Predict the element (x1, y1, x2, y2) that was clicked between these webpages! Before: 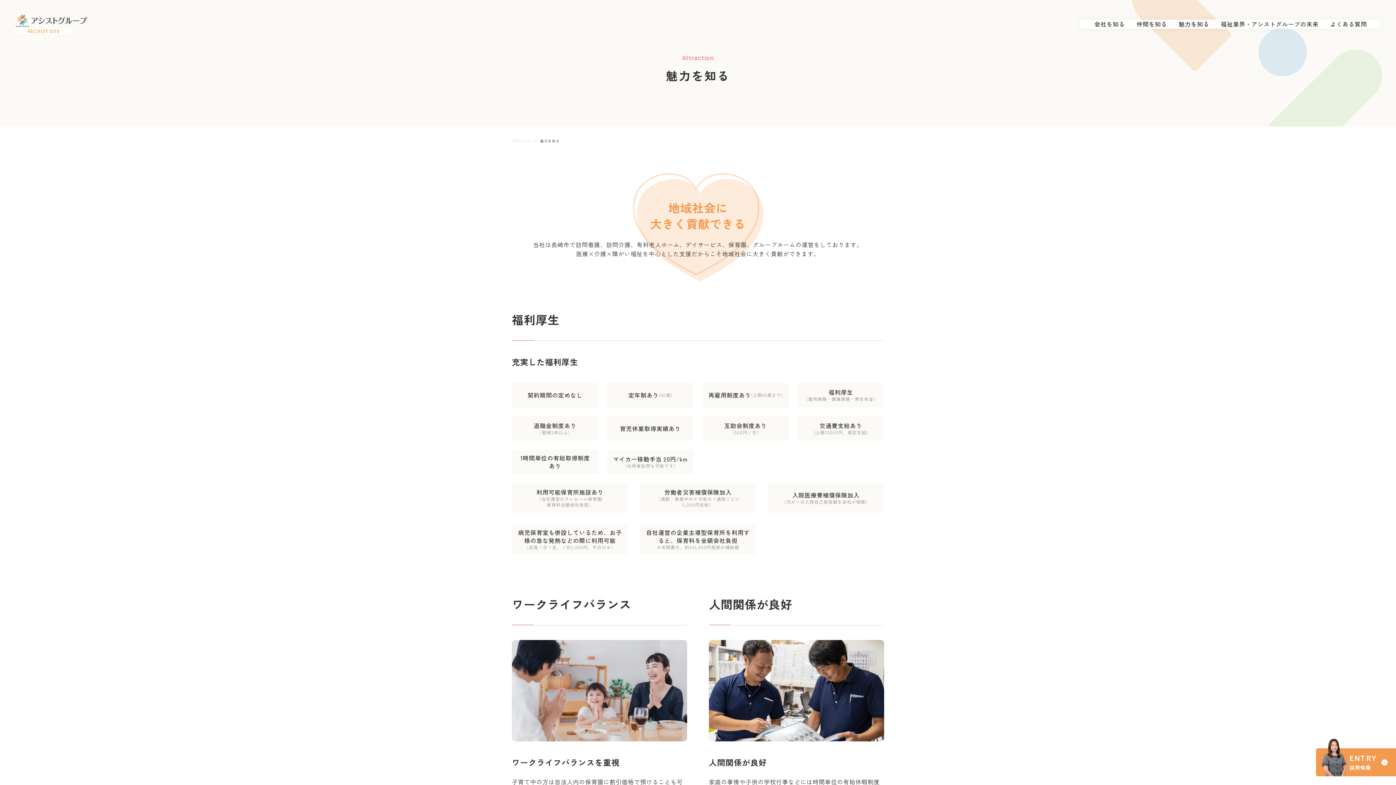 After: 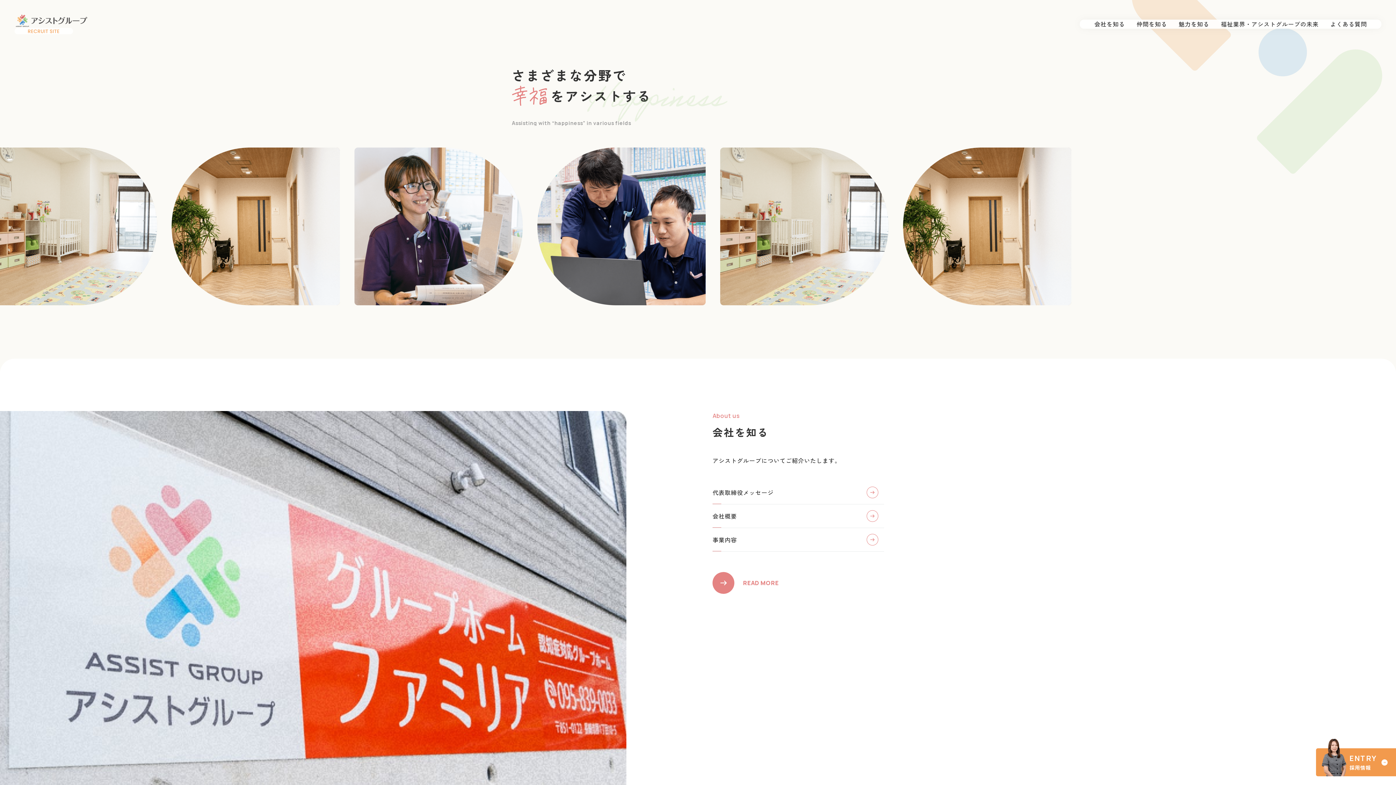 Action: bbox: (14, 14, 88, 34)